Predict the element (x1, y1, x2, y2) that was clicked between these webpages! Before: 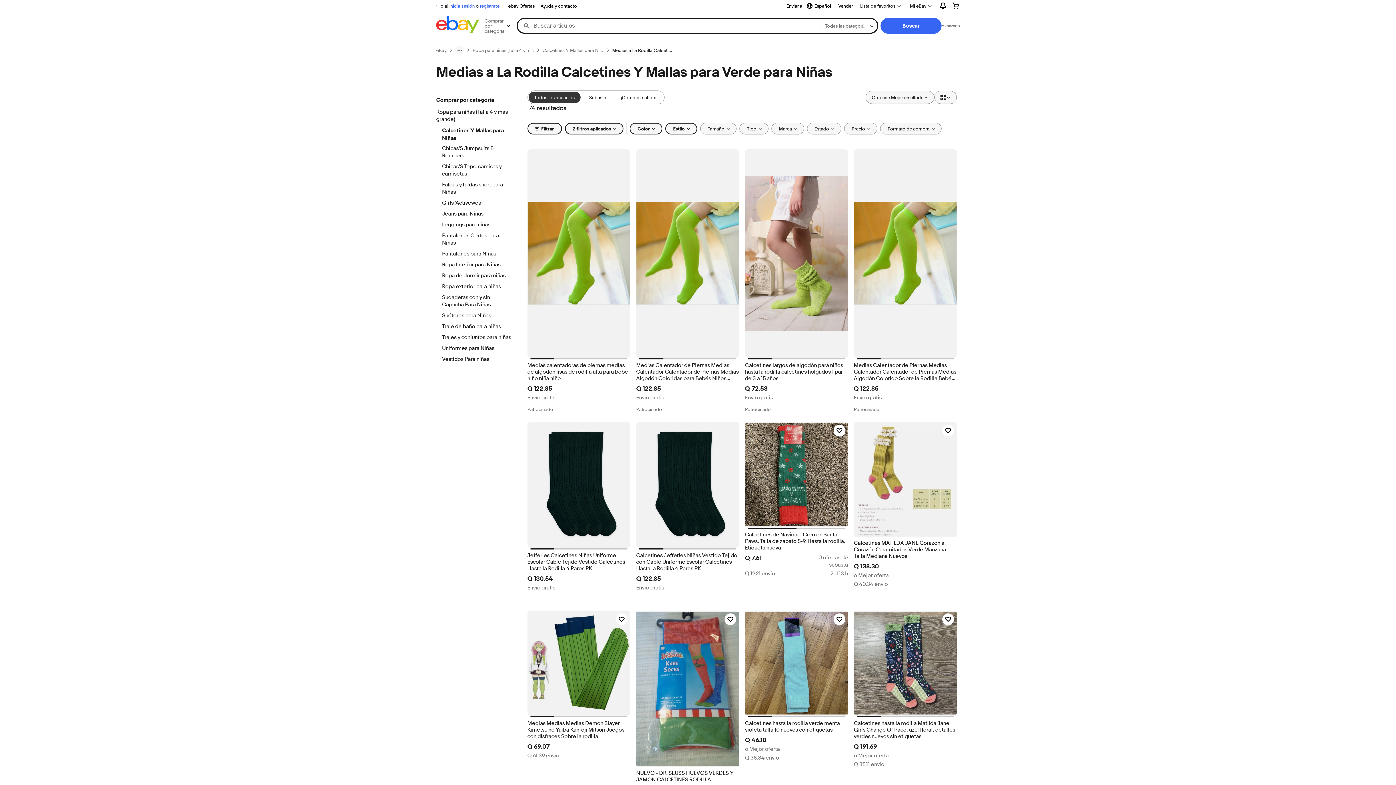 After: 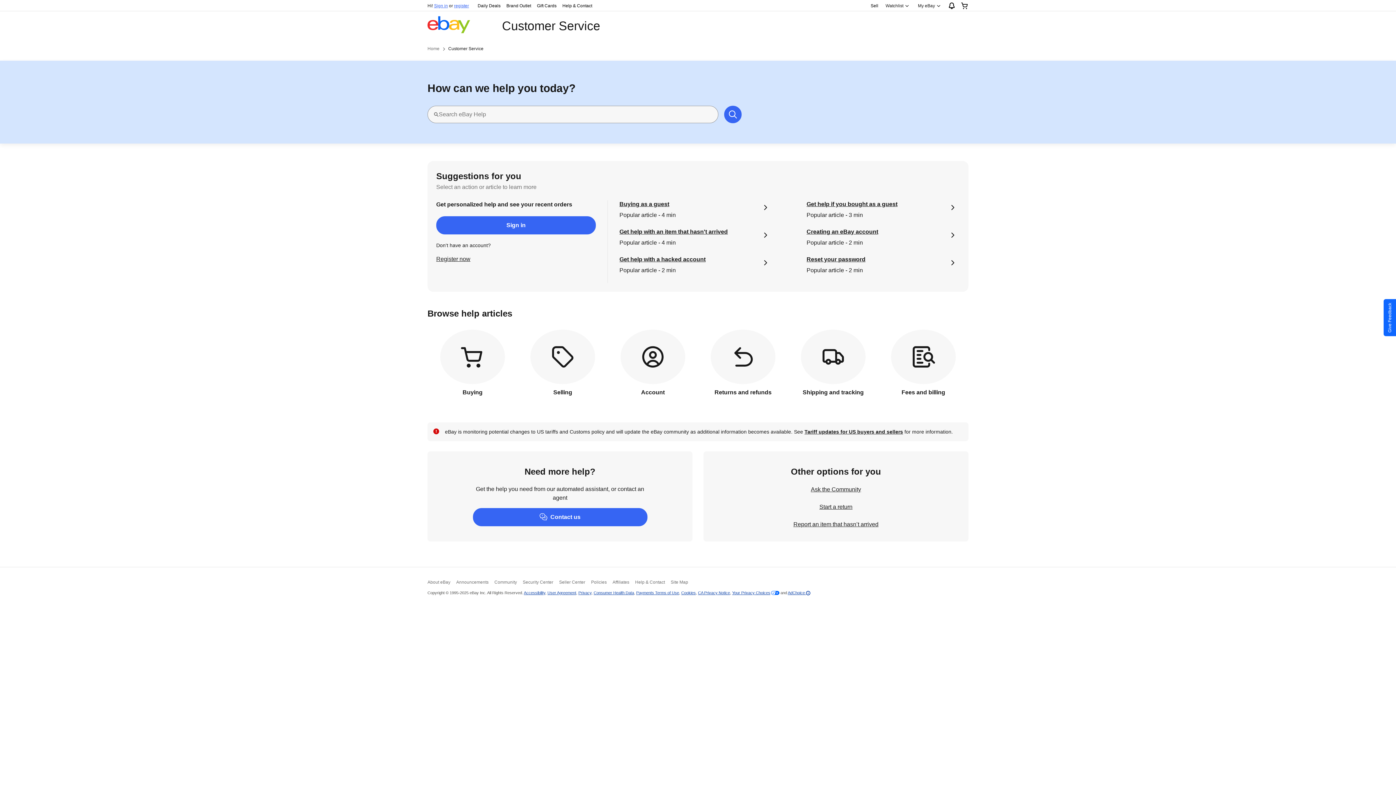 Action: bbox: (537, 1, 580, 10) label: Ayuda y contacto